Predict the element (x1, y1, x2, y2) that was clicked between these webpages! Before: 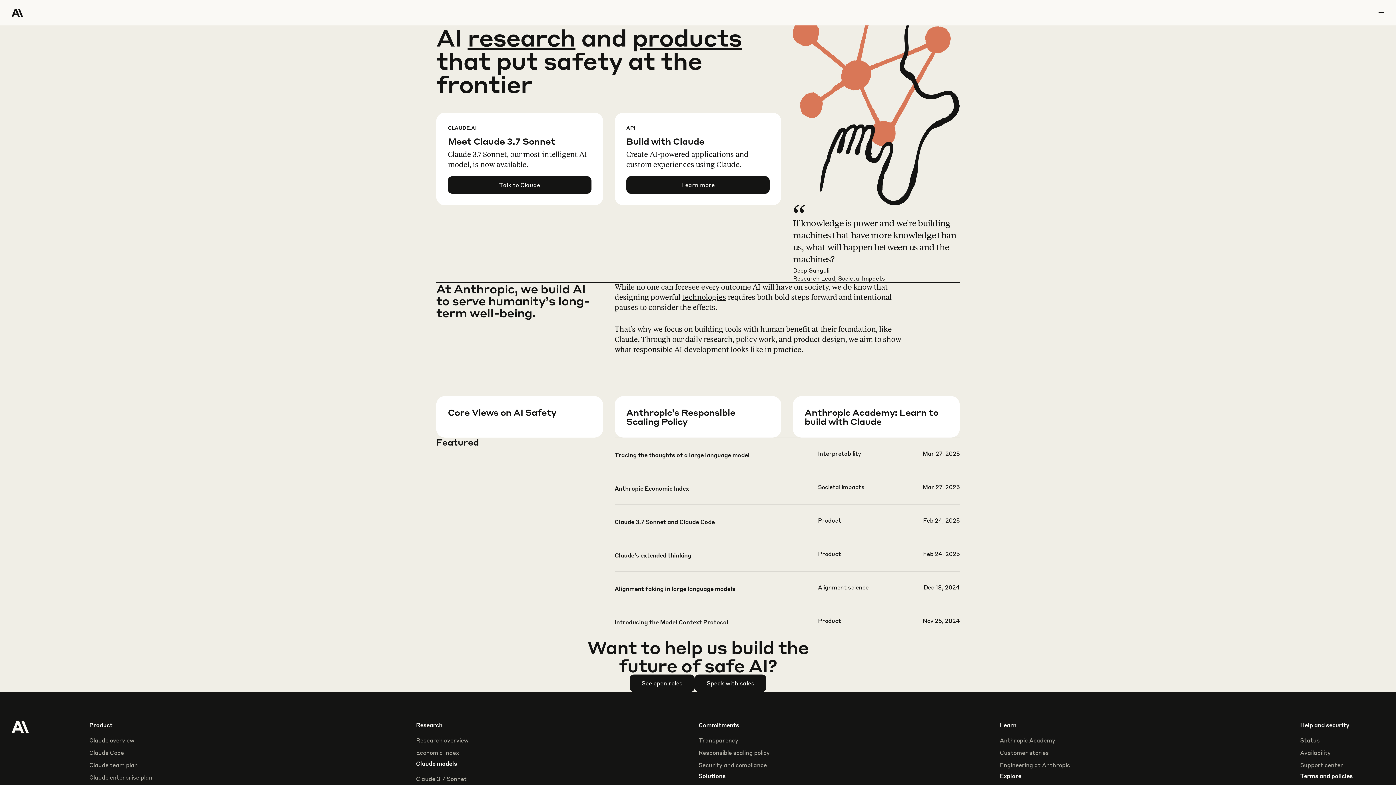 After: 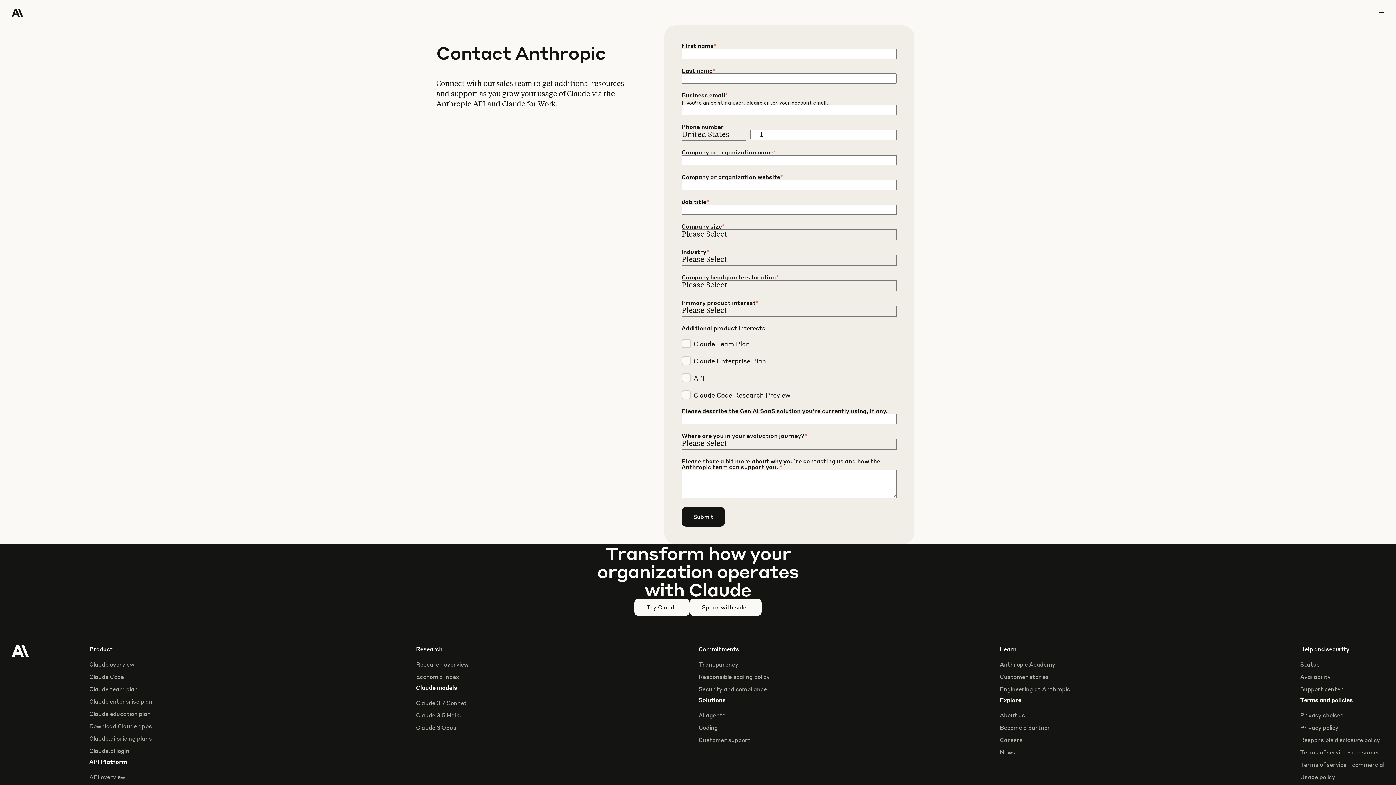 Action: label: Speak with sales bbox: (695, 675, 766, 692)